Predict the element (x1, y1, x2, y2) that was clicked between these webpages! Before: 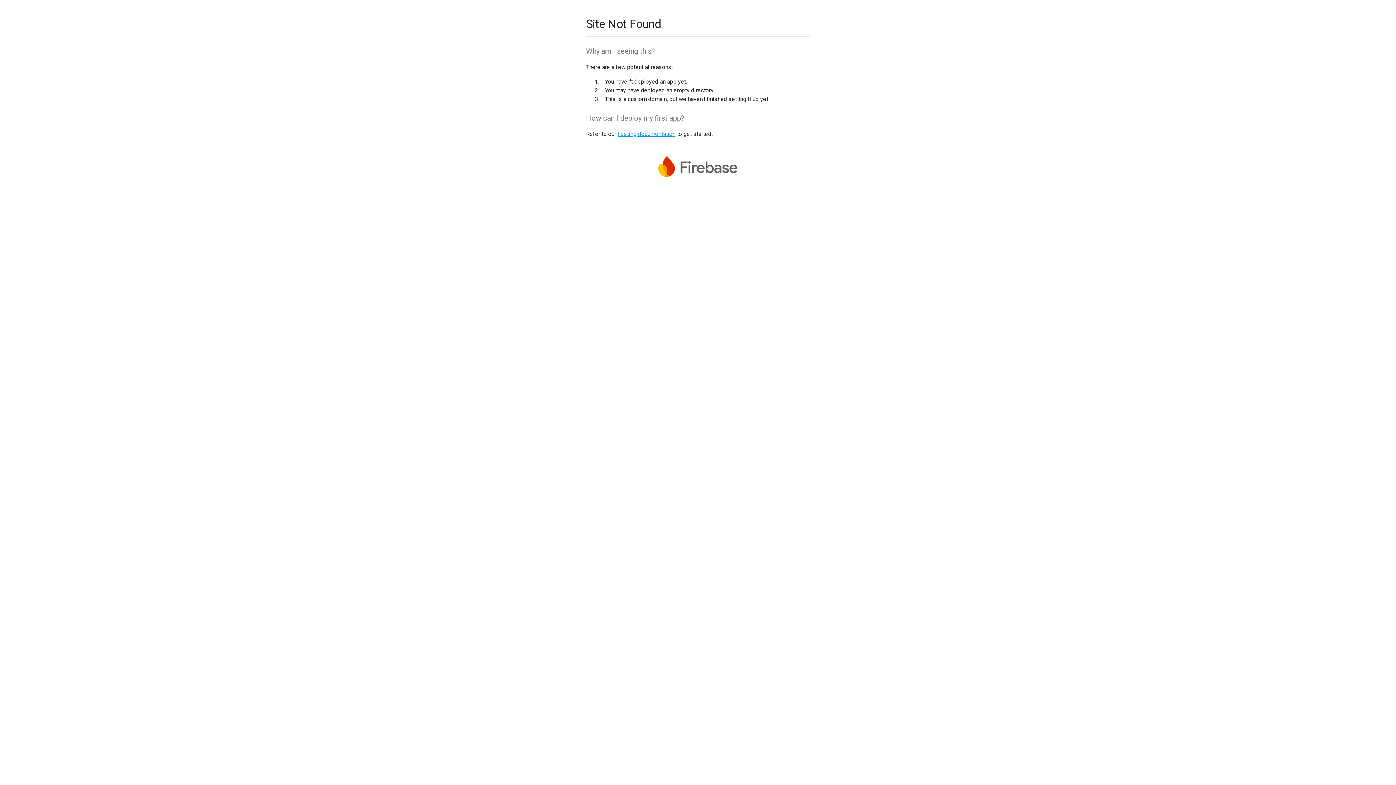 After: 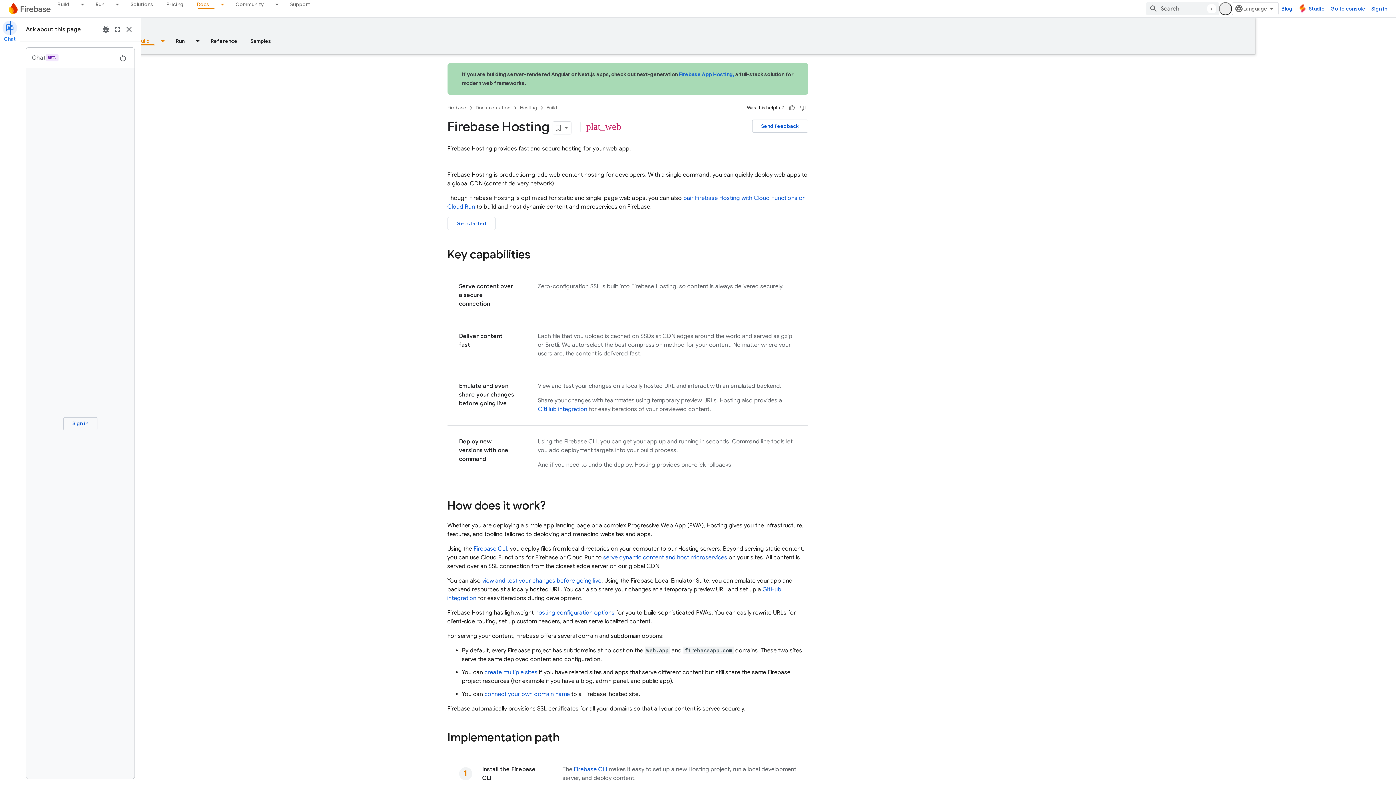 Action: bbox: (617, 130, 675, 137) label: hosting documentation